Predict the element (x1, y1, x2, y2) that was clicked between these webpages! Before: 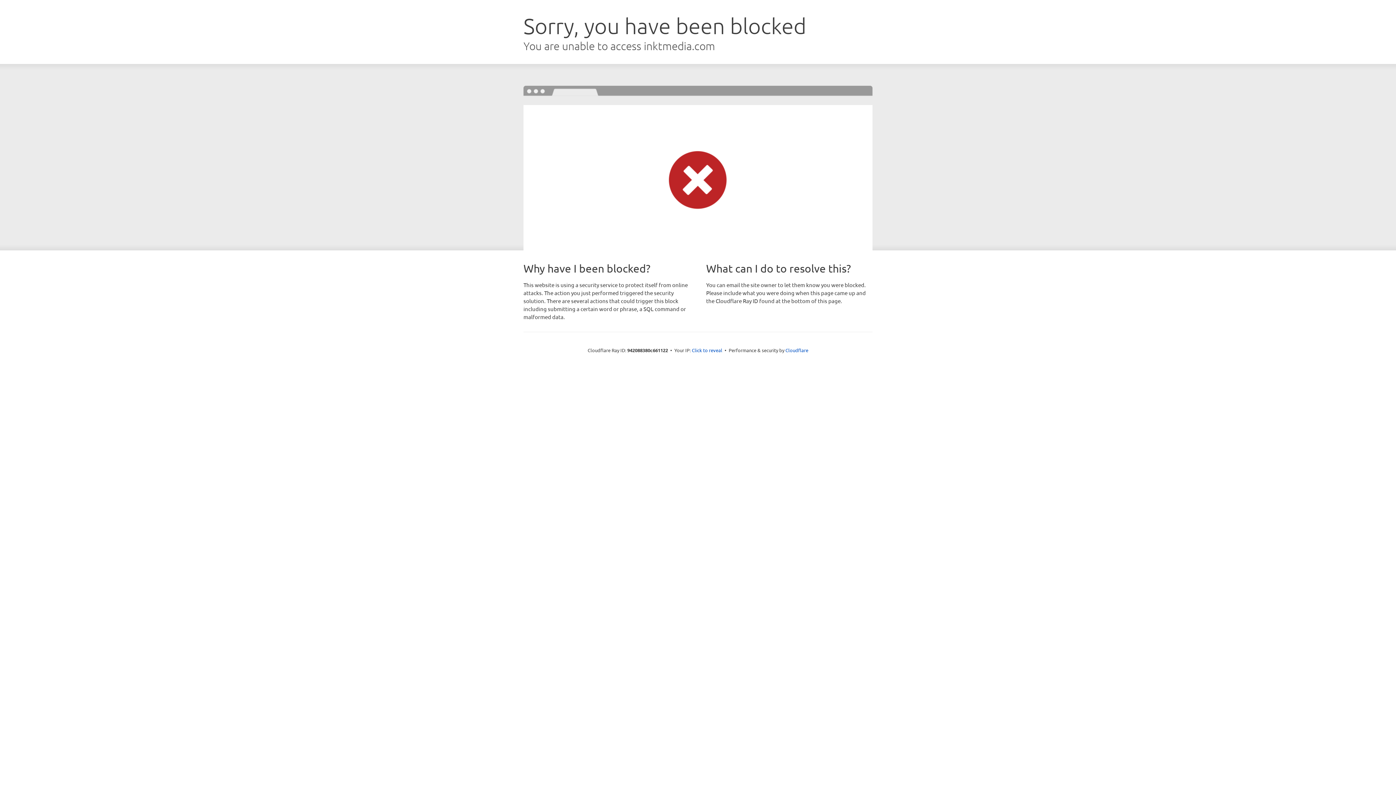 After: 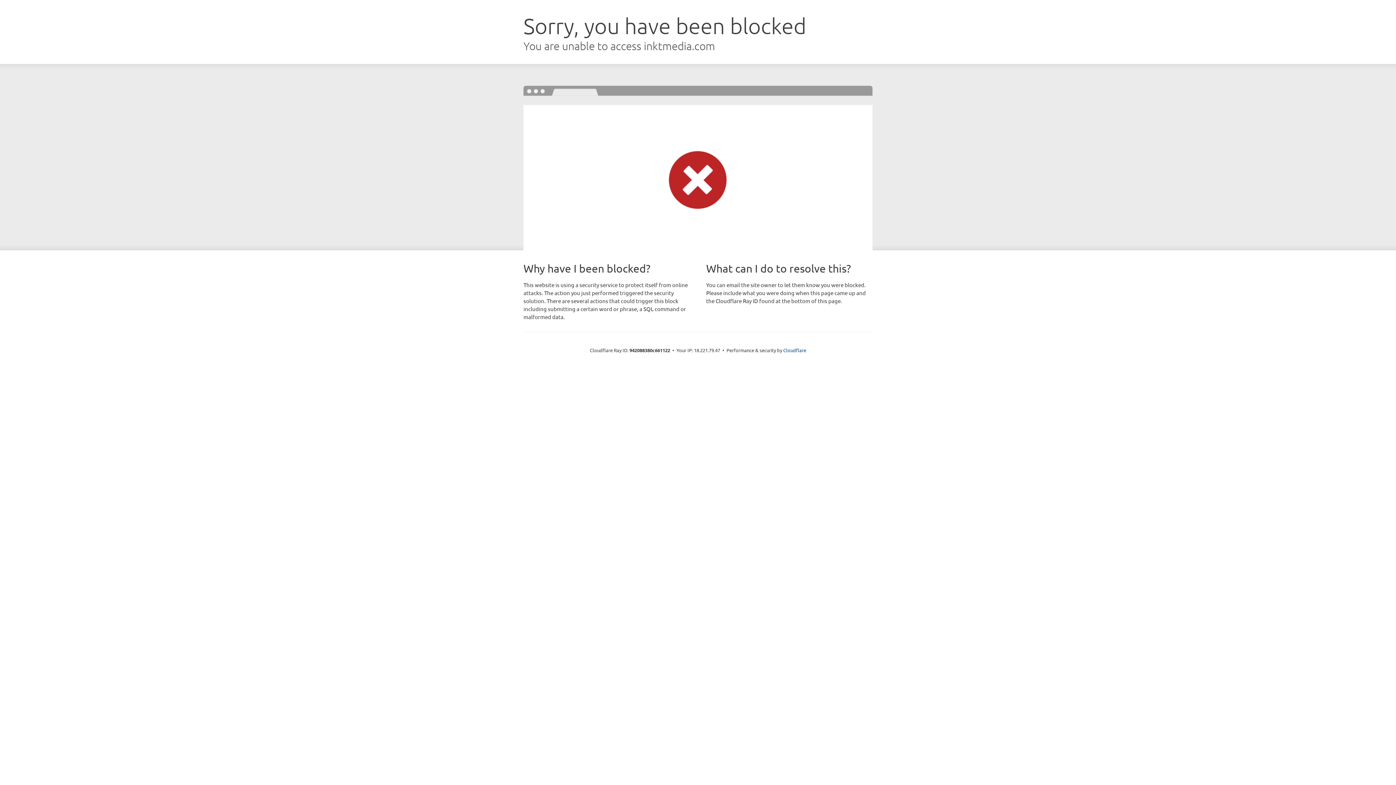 Action: bbox: (692, 346, 722, 353) label: Click to reveal